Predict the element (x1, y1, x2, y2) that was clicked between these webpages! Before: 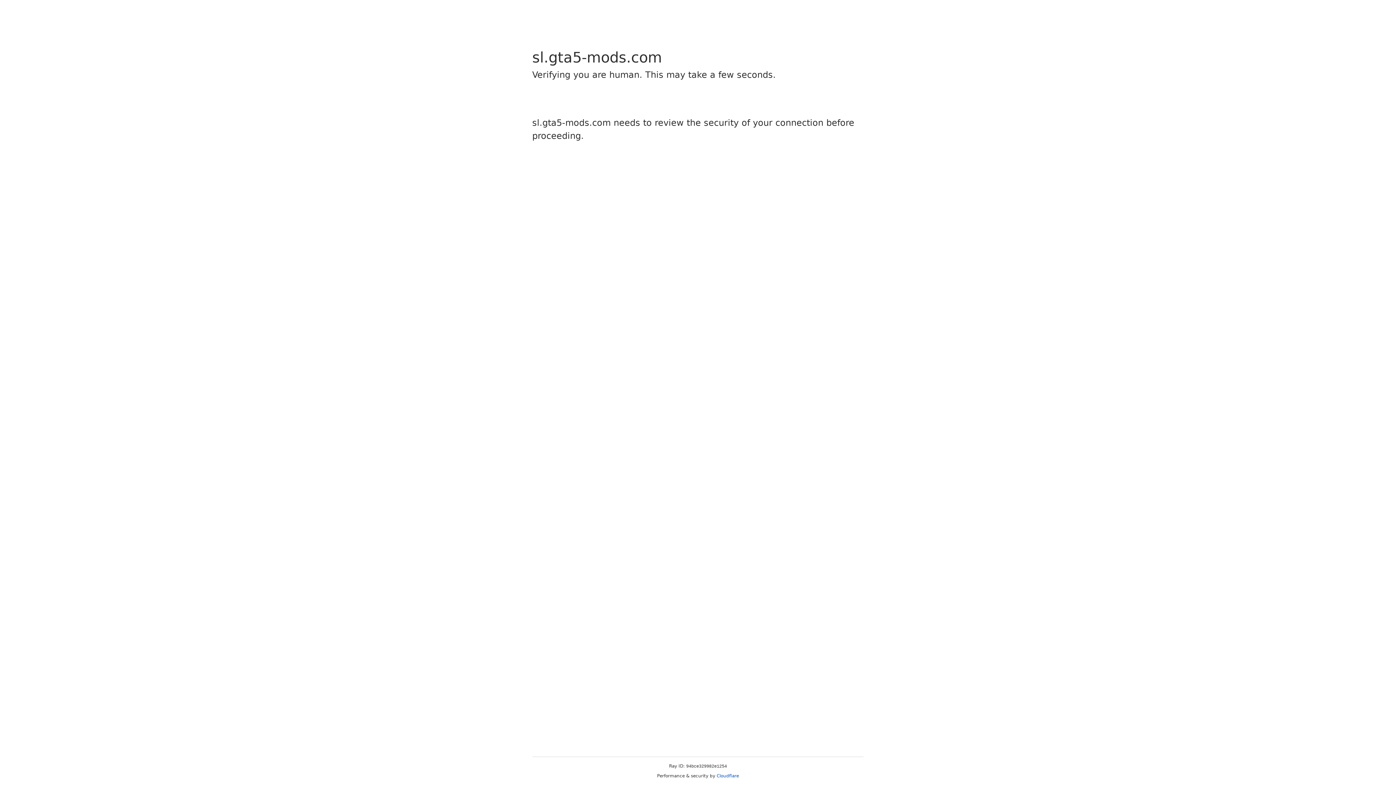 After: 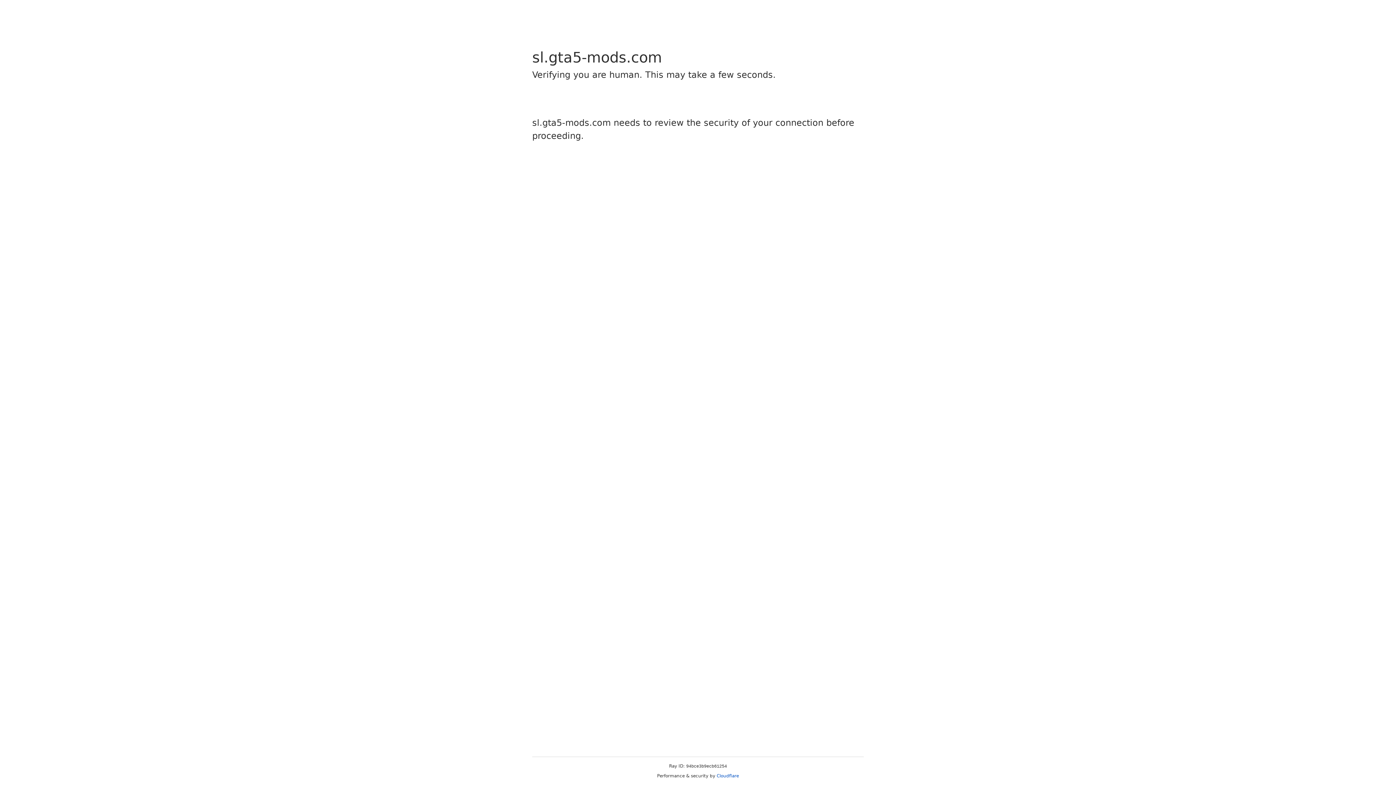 Action: bbox: (716, 773, 739, 778) label: Cloudflare